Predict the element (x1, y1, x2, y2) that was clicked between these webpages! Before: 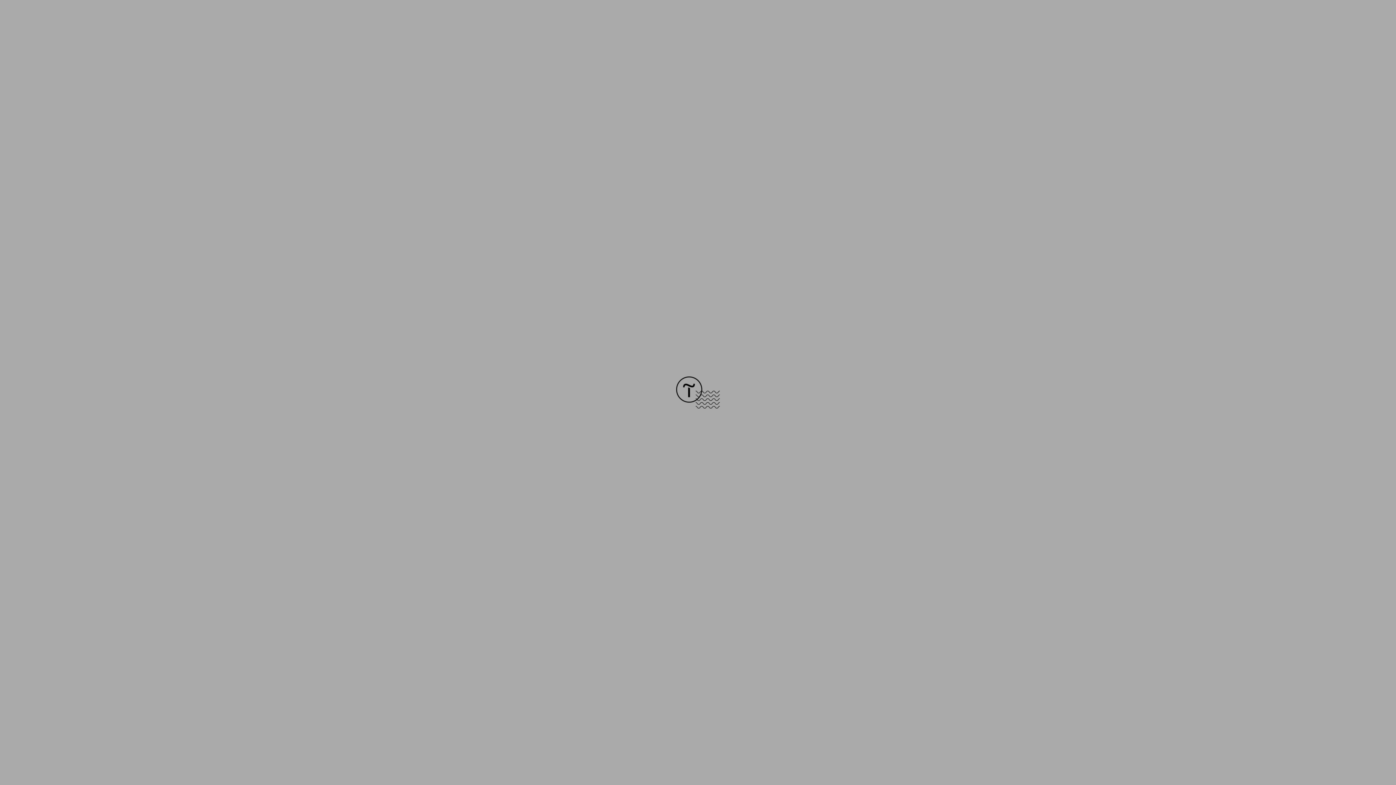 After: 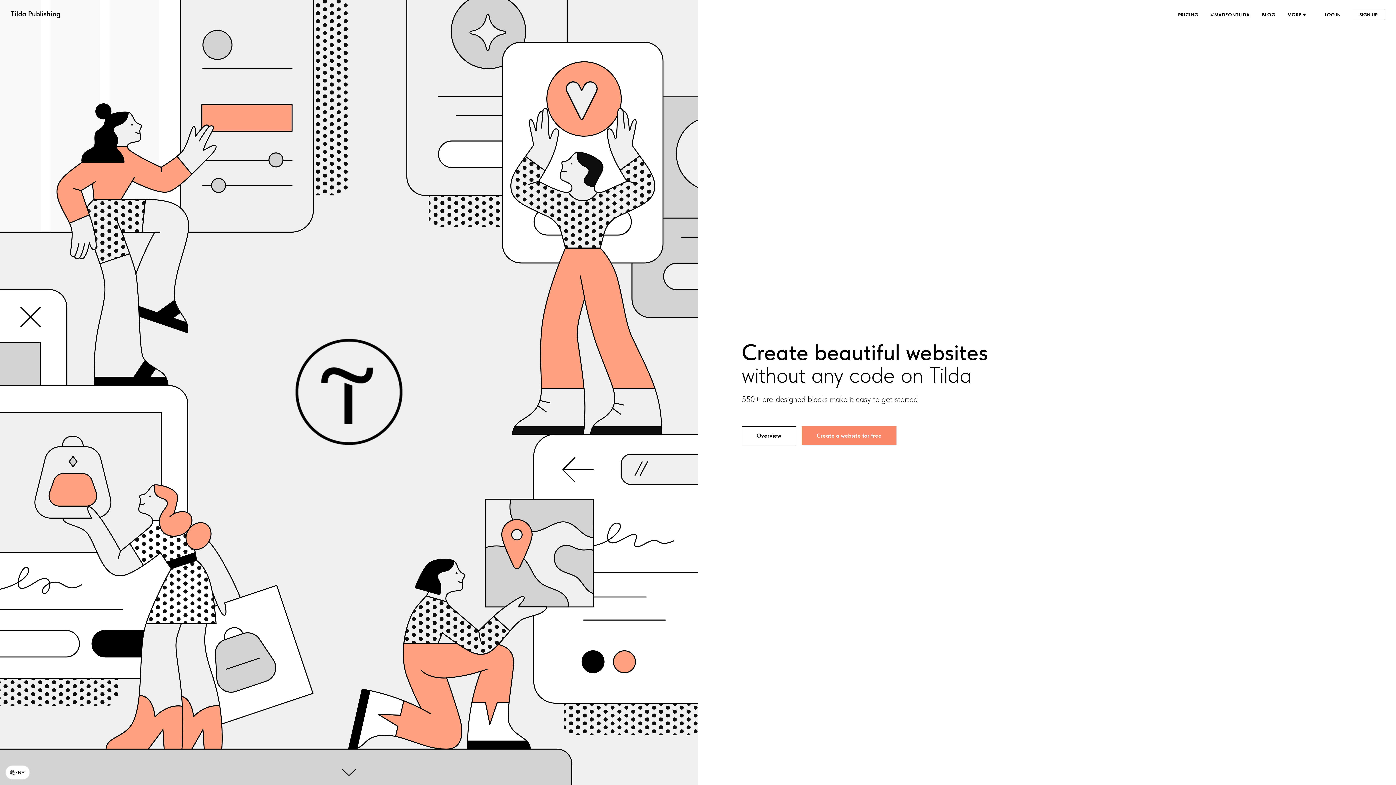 Action: bbox: (676, 403, 720, 409)